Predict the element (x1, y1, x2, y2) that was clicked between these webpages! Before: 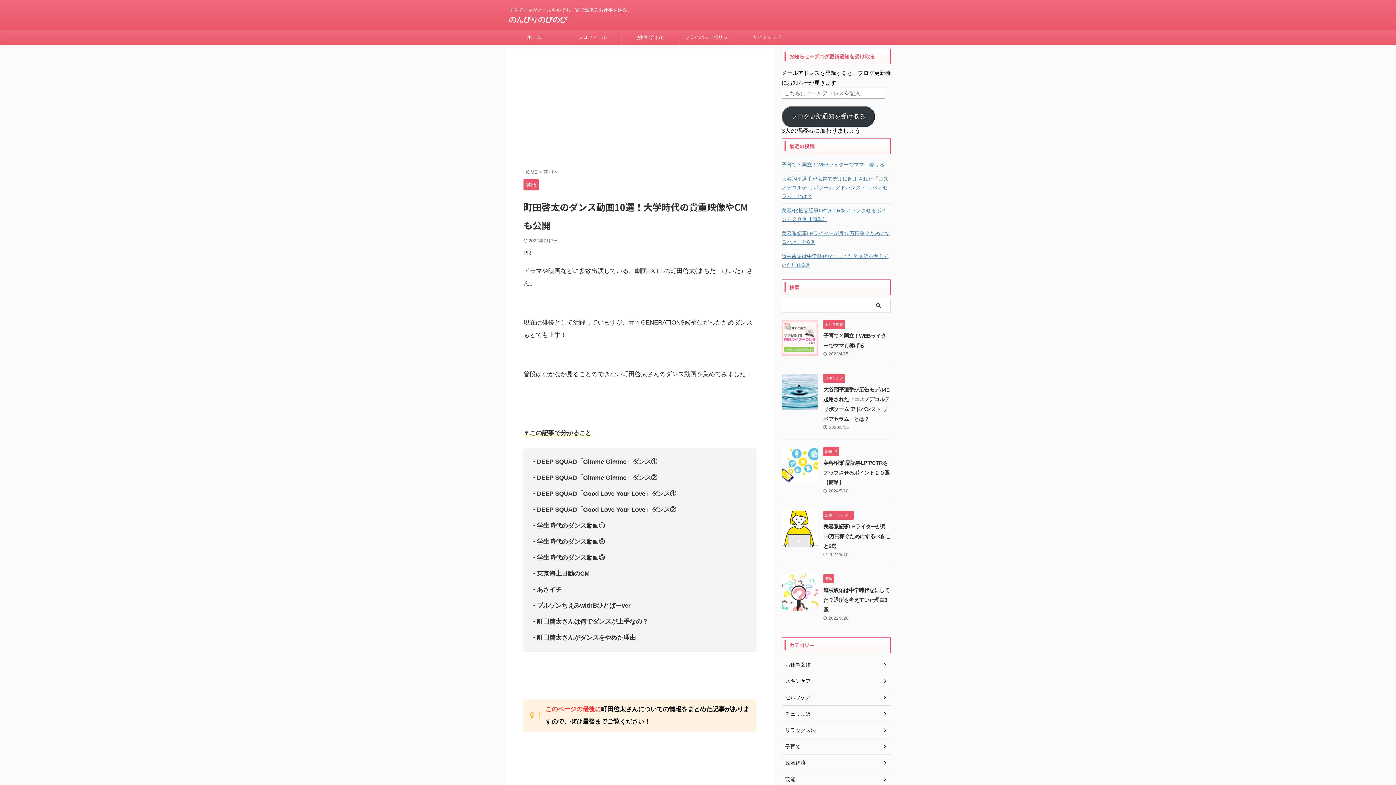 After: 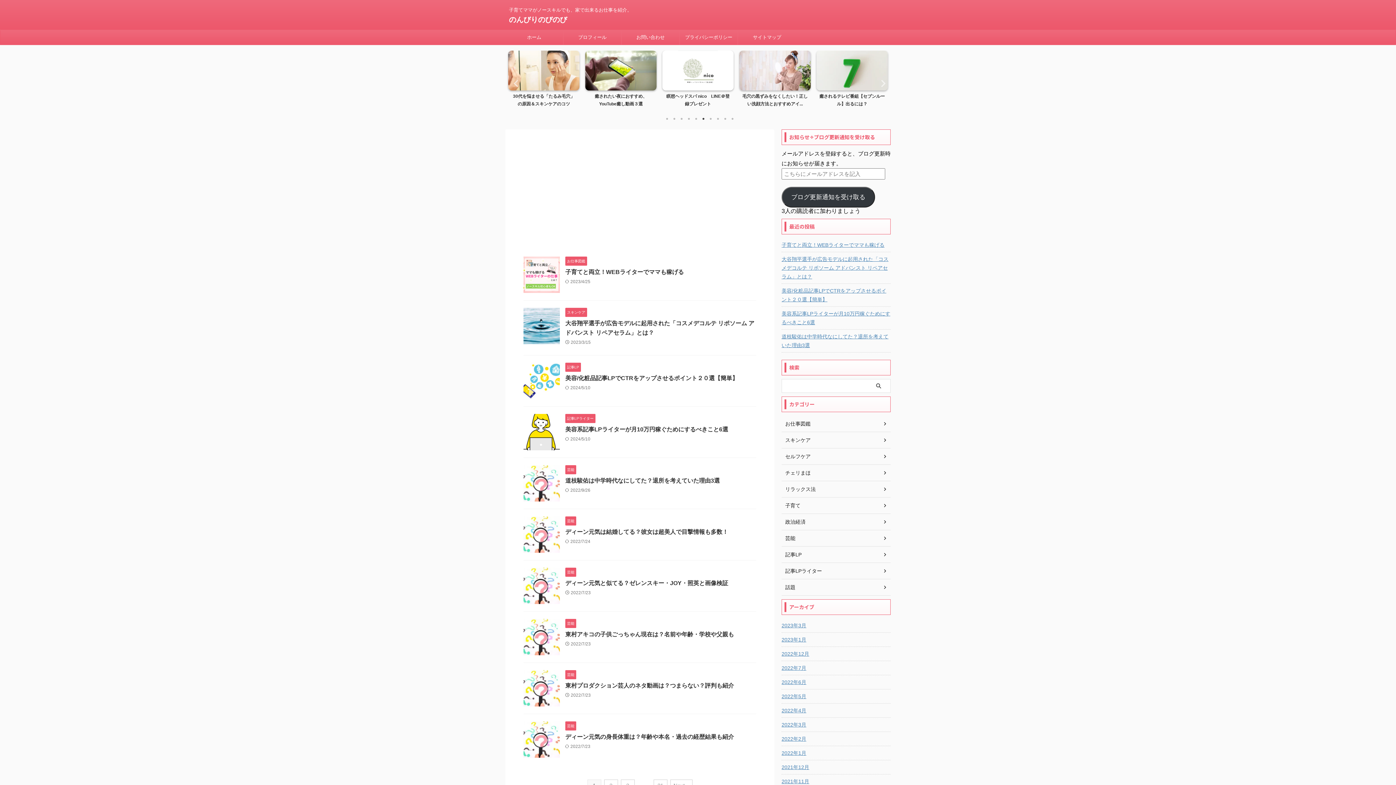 Action: bbox: (505, 30, 563, 44) label: ホーム